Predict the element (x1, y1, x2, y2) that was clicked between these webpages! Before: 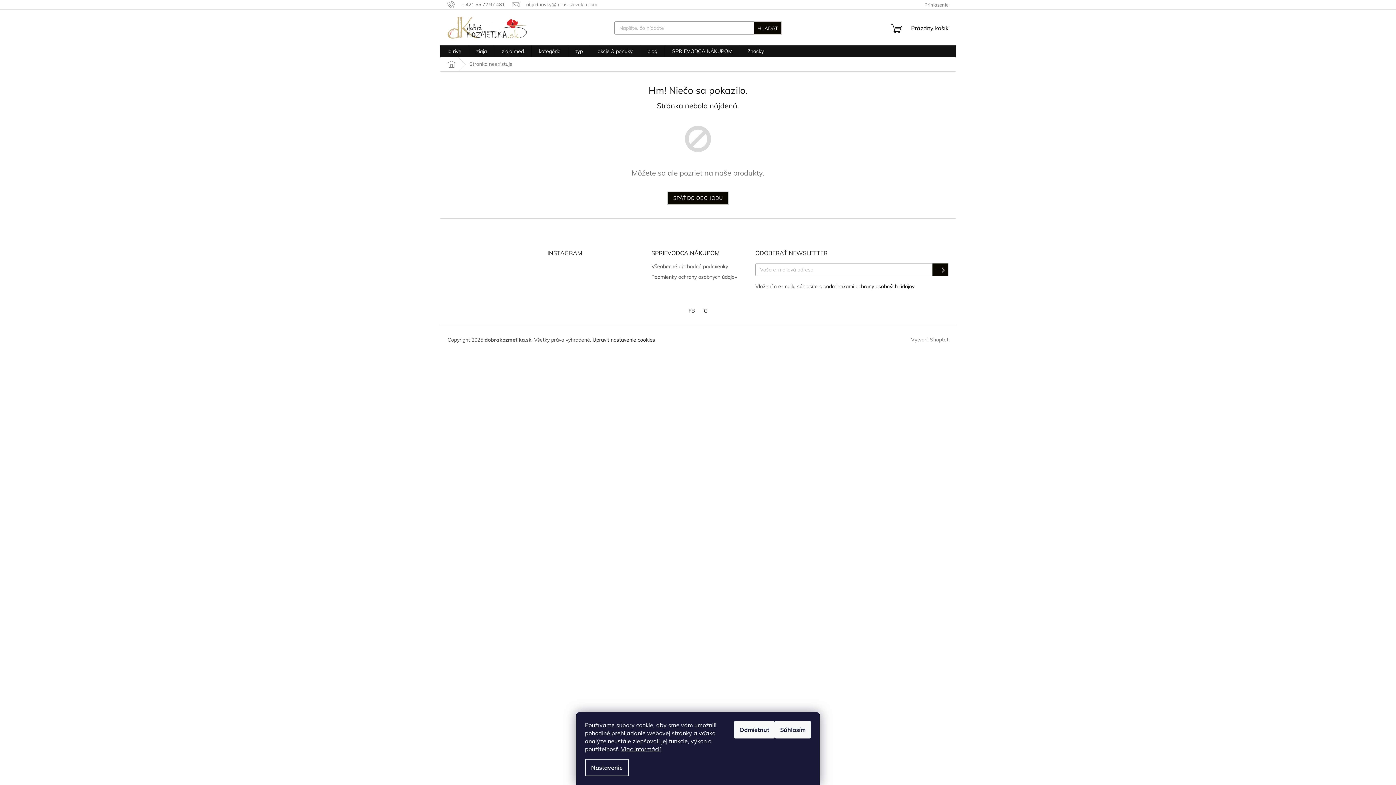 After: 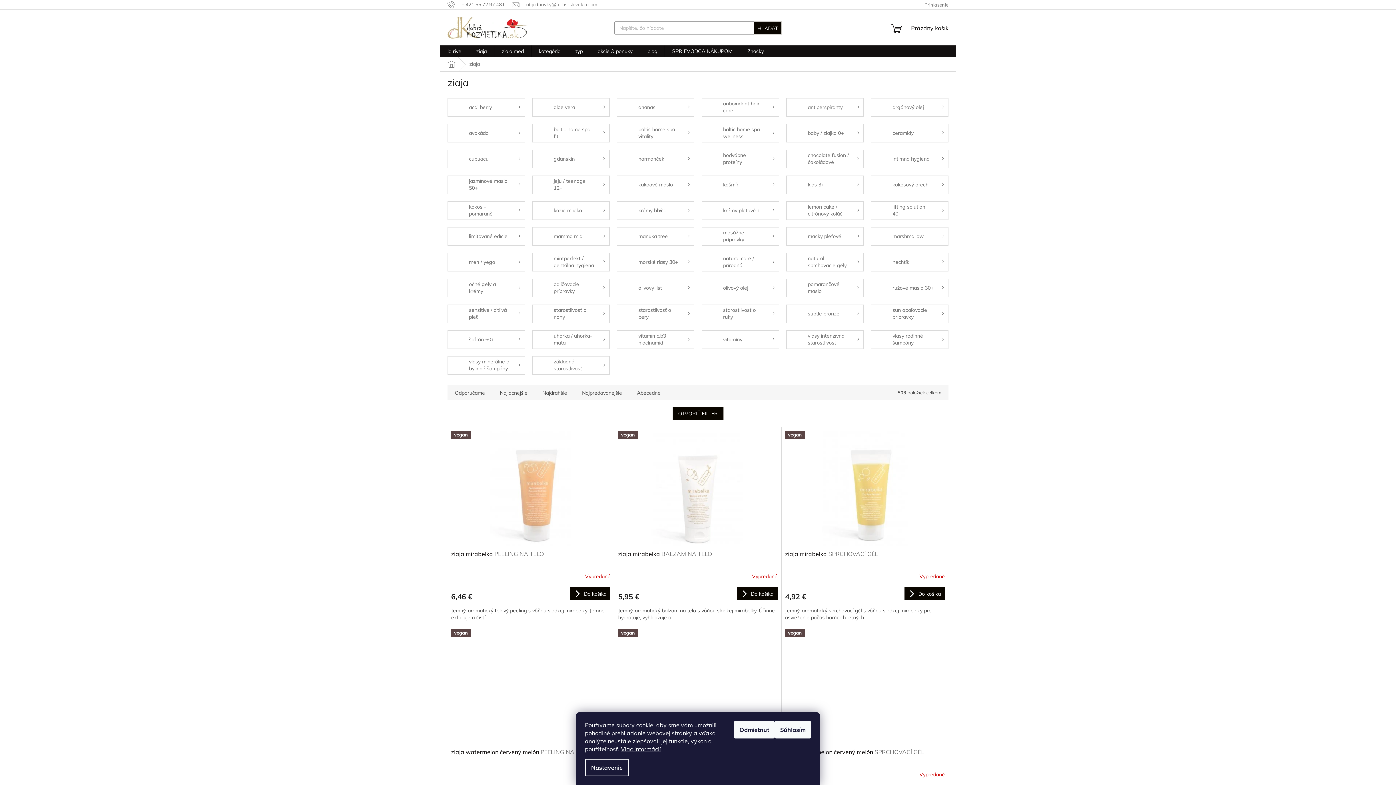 Action: label: ziaja bbox: (469, 45, 494, 57)